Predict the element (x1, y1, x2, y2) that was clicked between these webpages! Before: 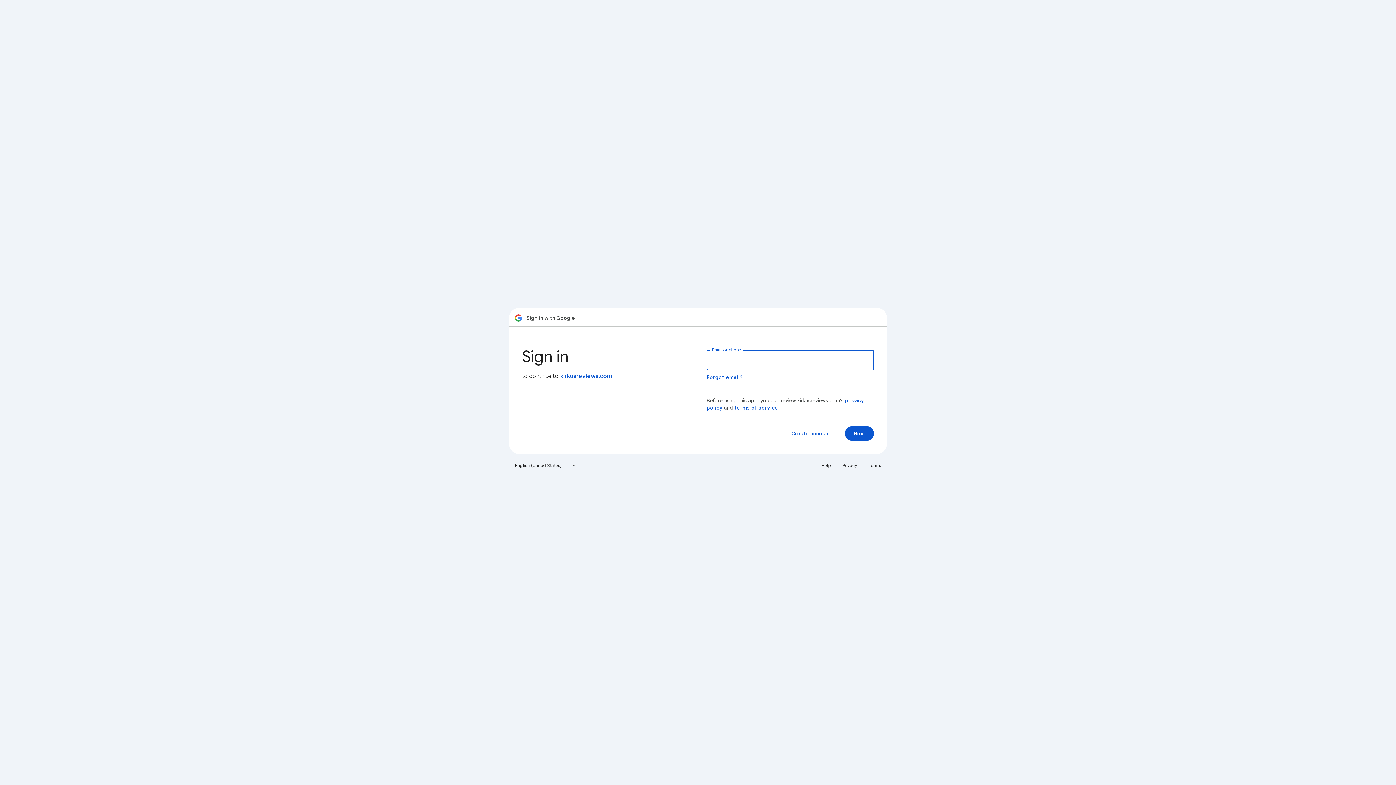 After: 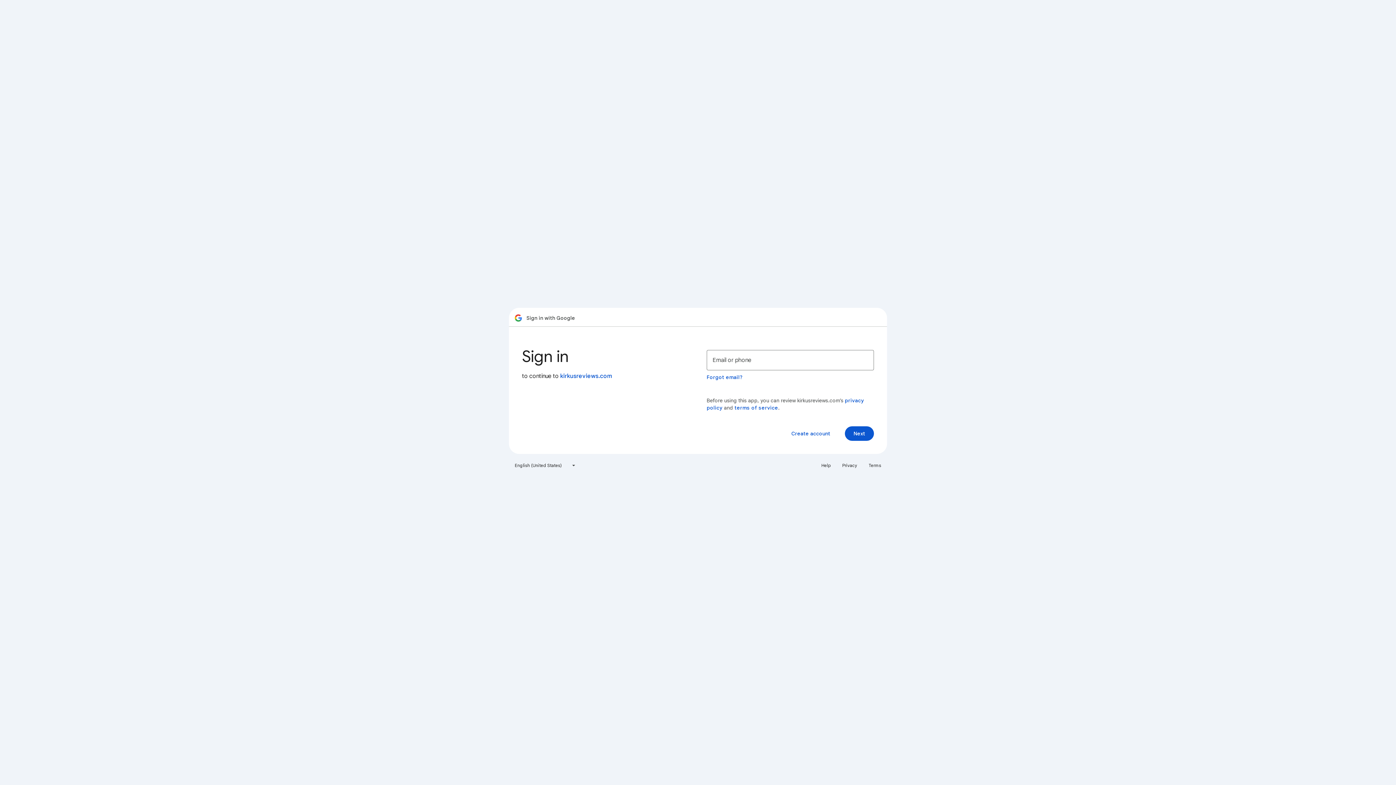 Action: bbox: (864, 460, 885, 471) label: Terms